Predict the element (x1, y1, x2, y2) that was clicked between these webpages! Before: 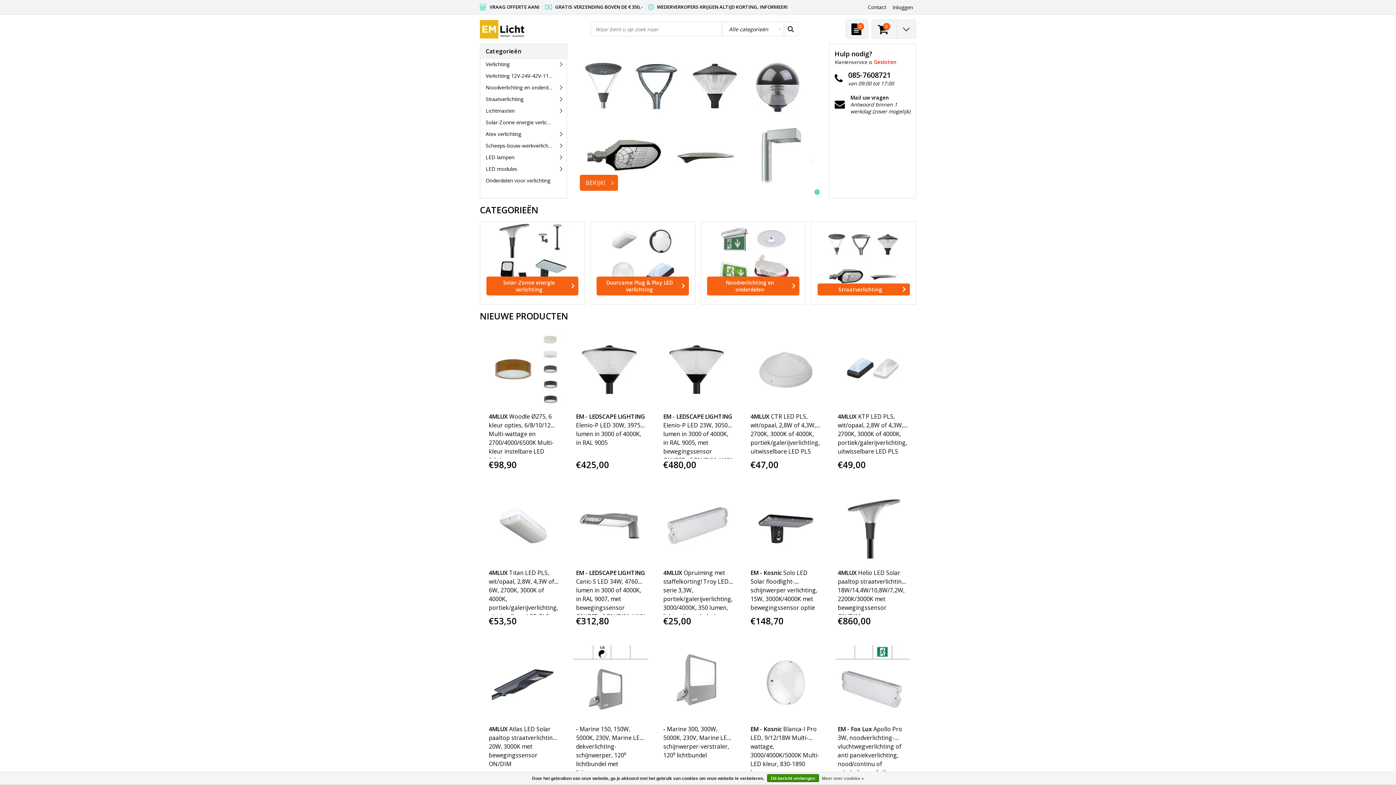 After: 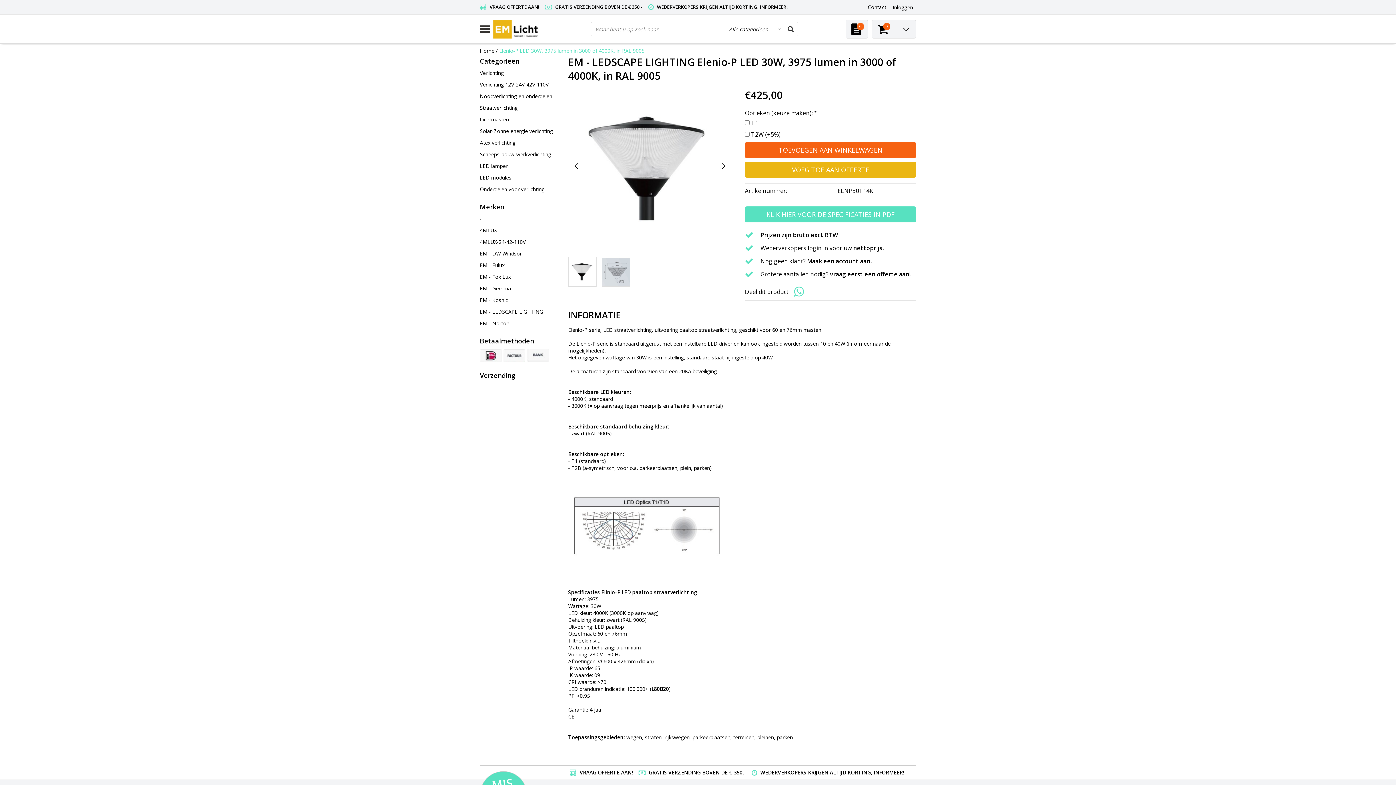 Action: bbox: (572, 332, 649, 408)